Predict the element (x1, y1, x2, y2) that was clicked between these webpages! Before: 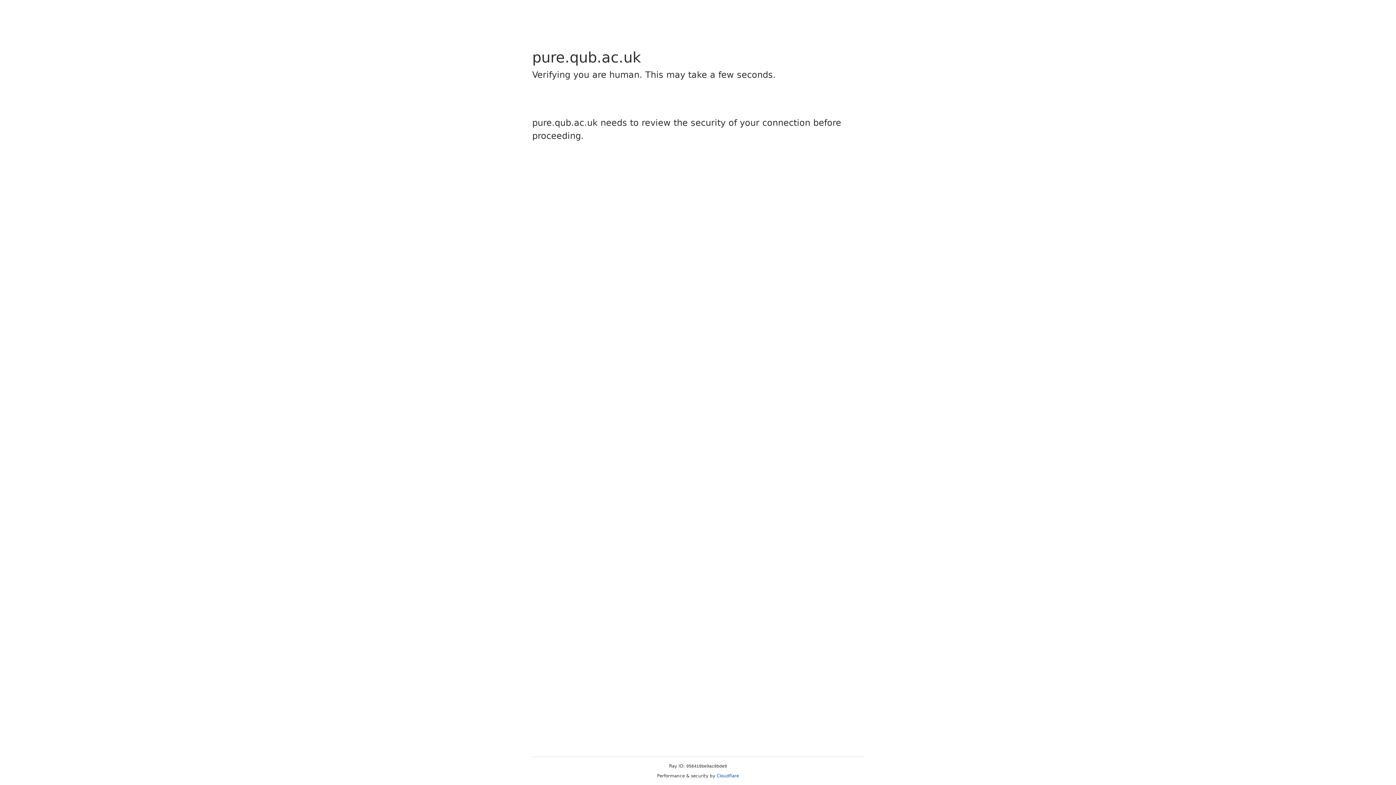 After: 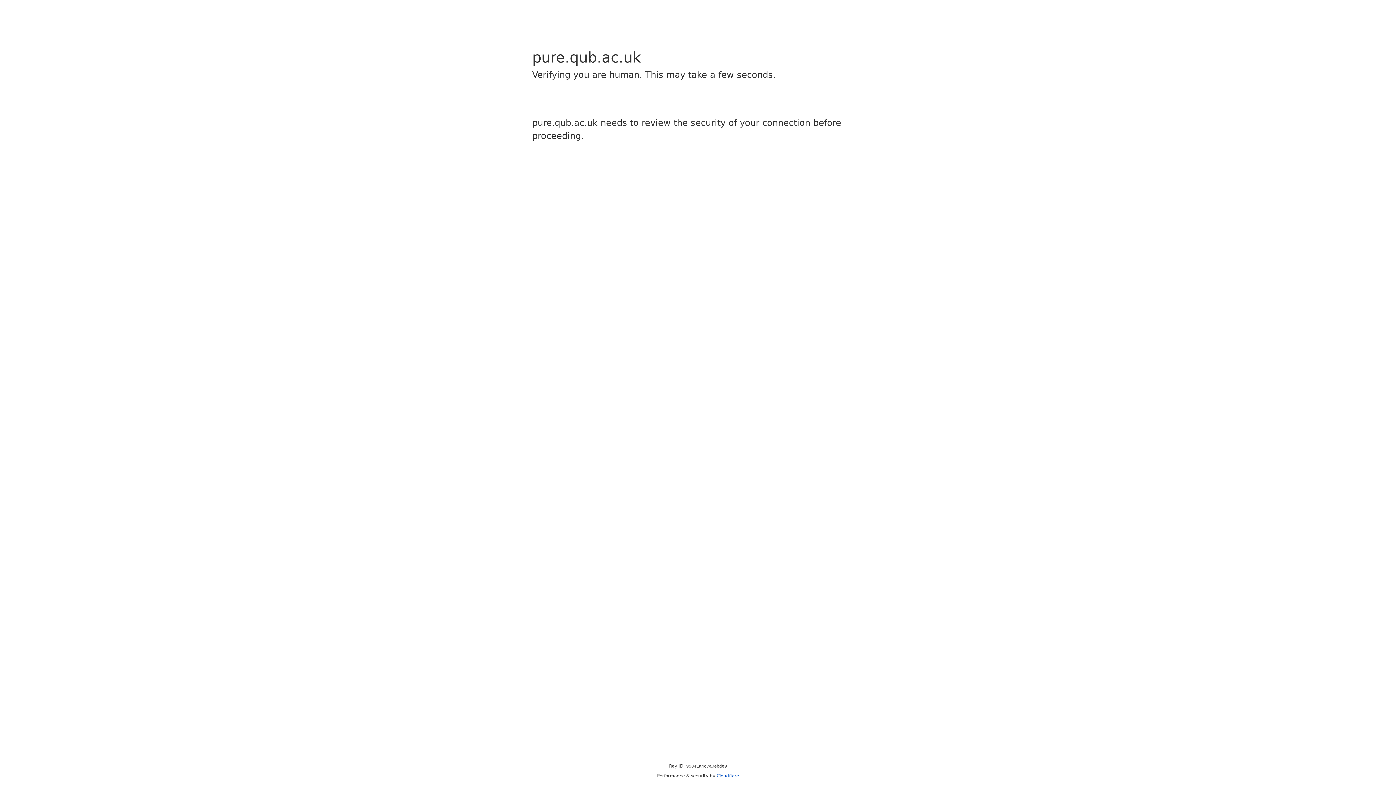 Action: bbox: (716, 773, 739, 778) label: Cloudflare